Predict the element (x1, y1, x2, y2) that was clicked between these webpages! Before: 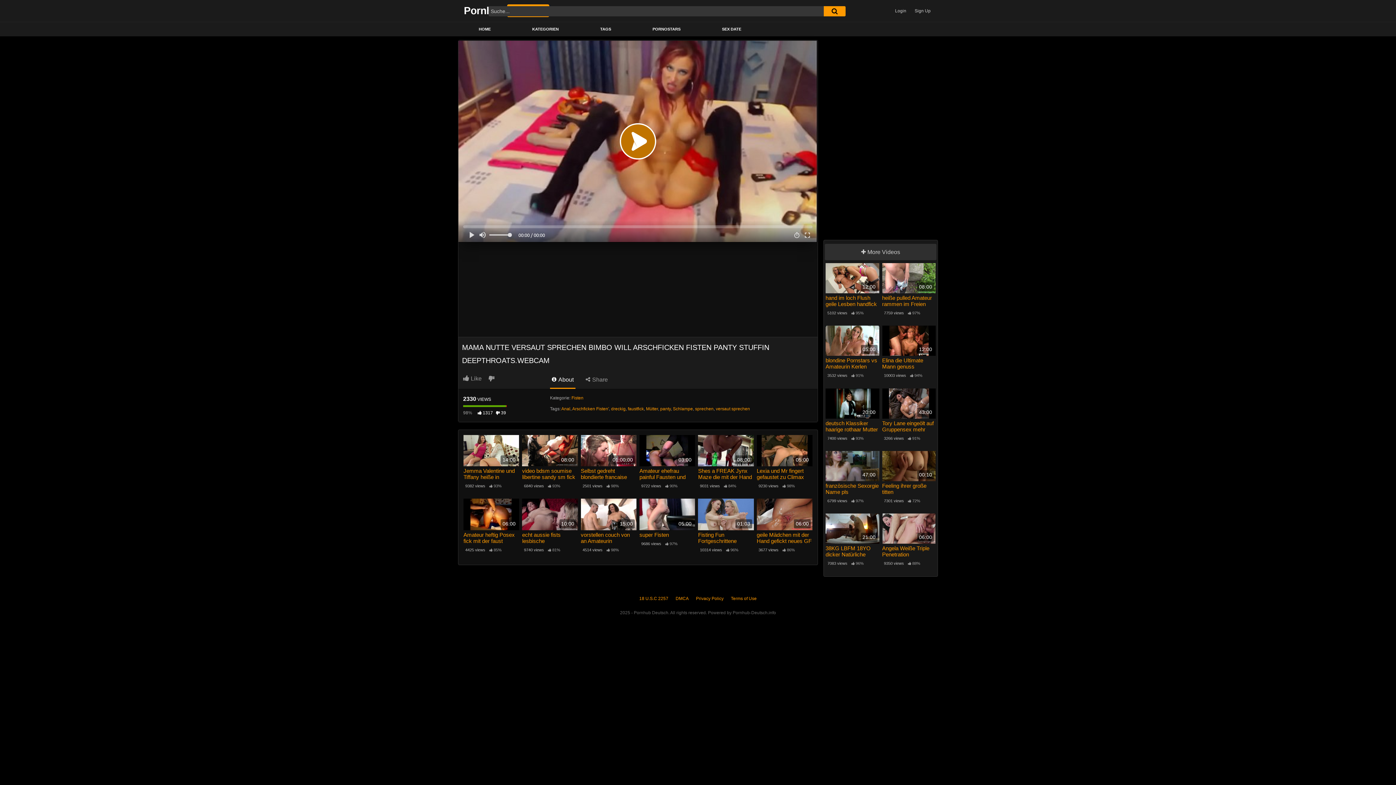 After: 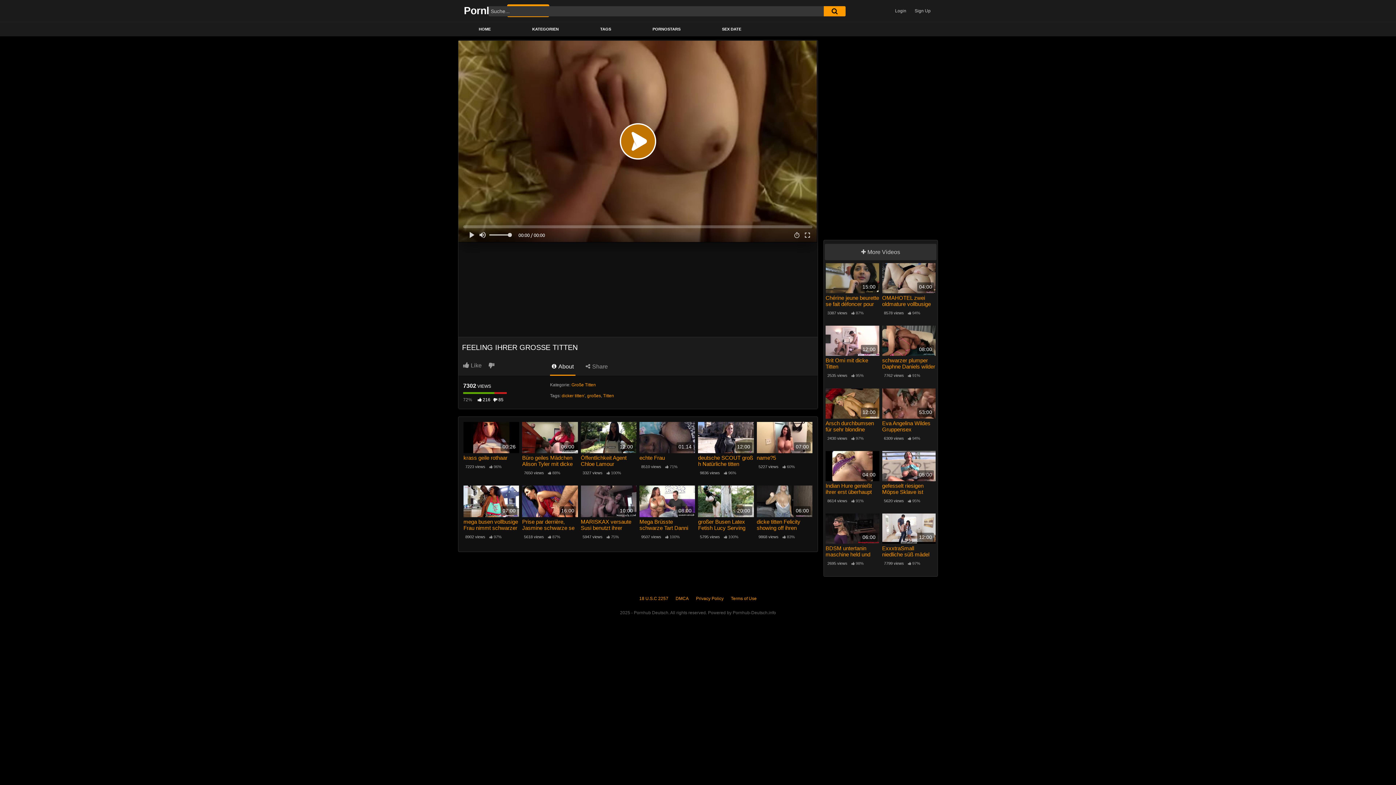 Action: label: 00:10 bbox: (882, 451, 936, 481)